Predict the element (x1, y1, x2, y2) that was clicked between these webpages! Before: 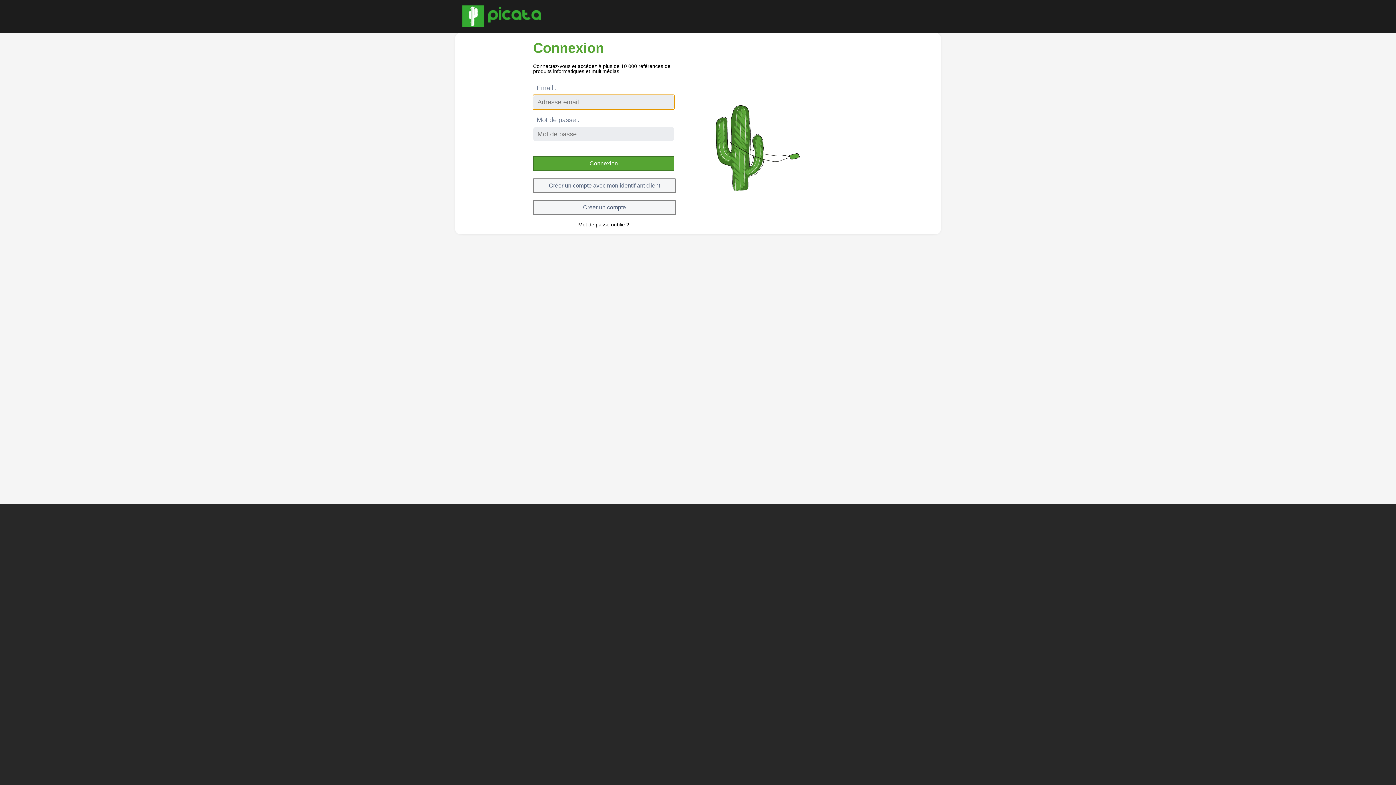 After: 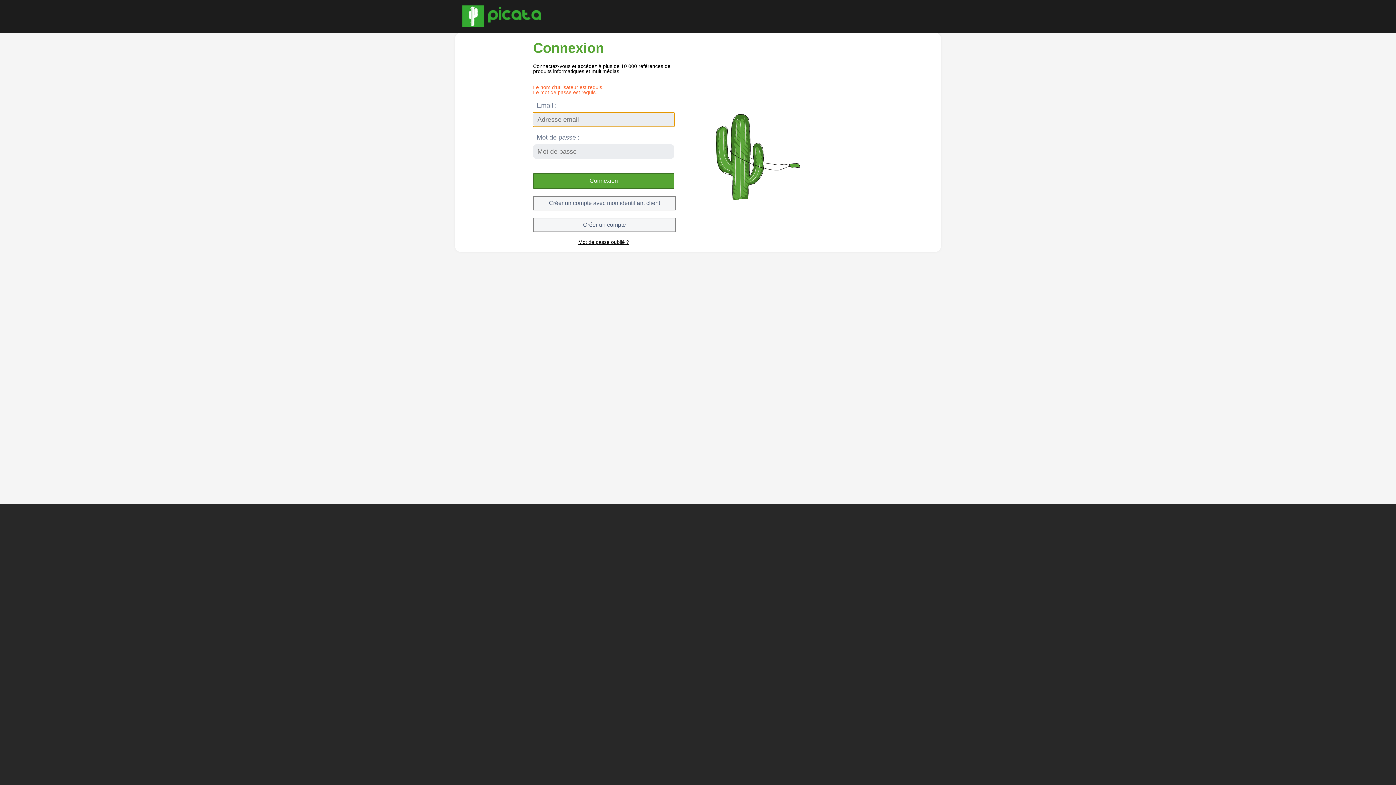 Action: label: Connexion bbox: (533, 156, 674, 171)